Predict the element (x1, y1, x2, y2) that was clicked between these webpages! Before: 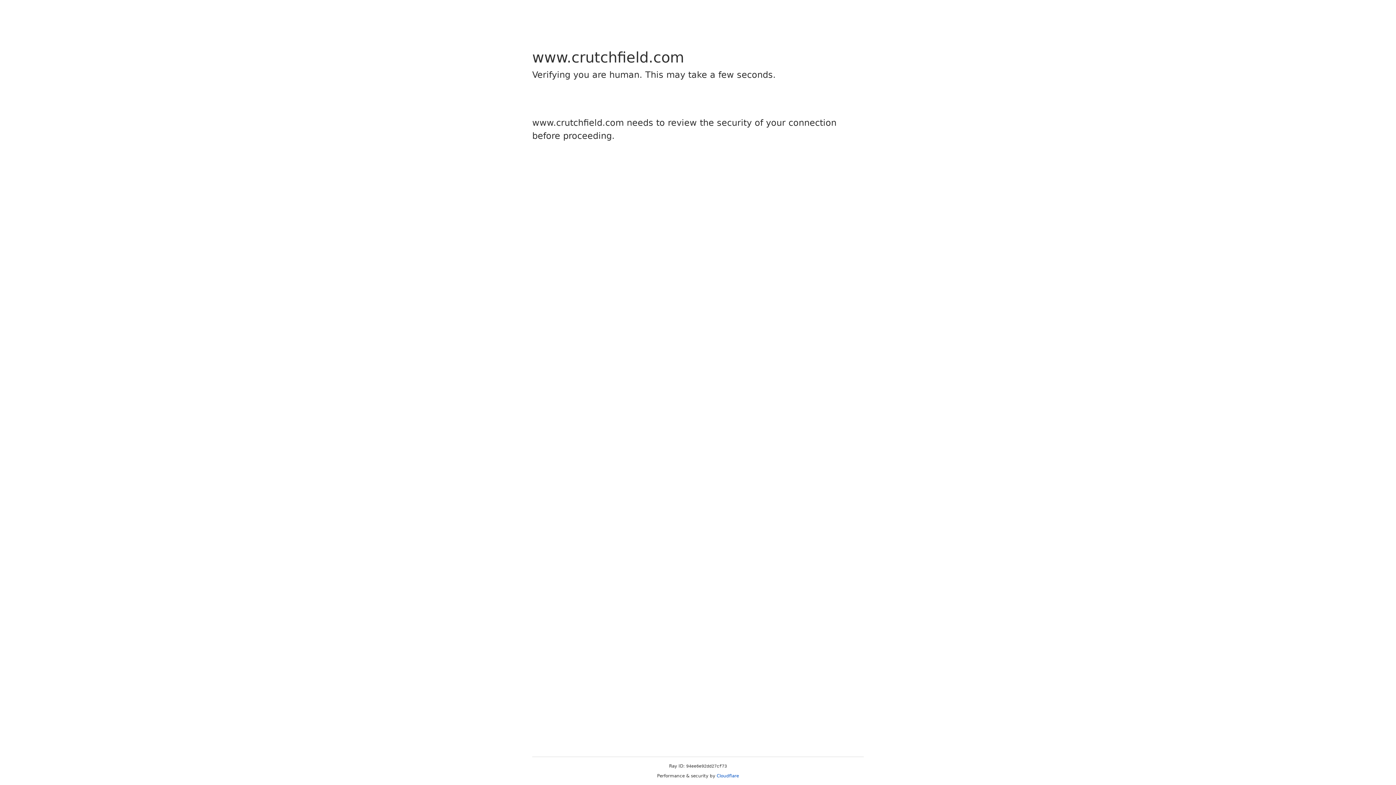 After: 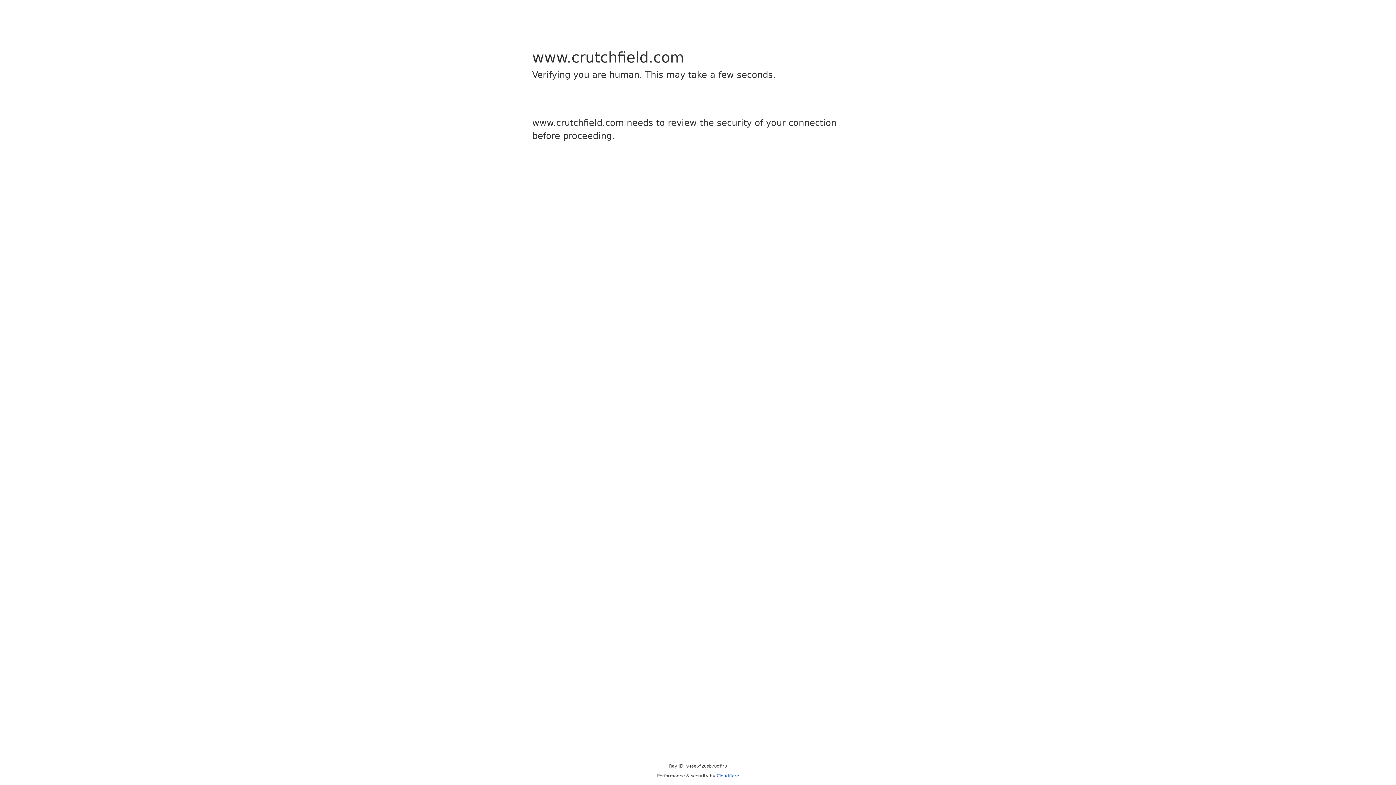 Action: bbox: (716, 773, 739, 778) label: Cloudflare